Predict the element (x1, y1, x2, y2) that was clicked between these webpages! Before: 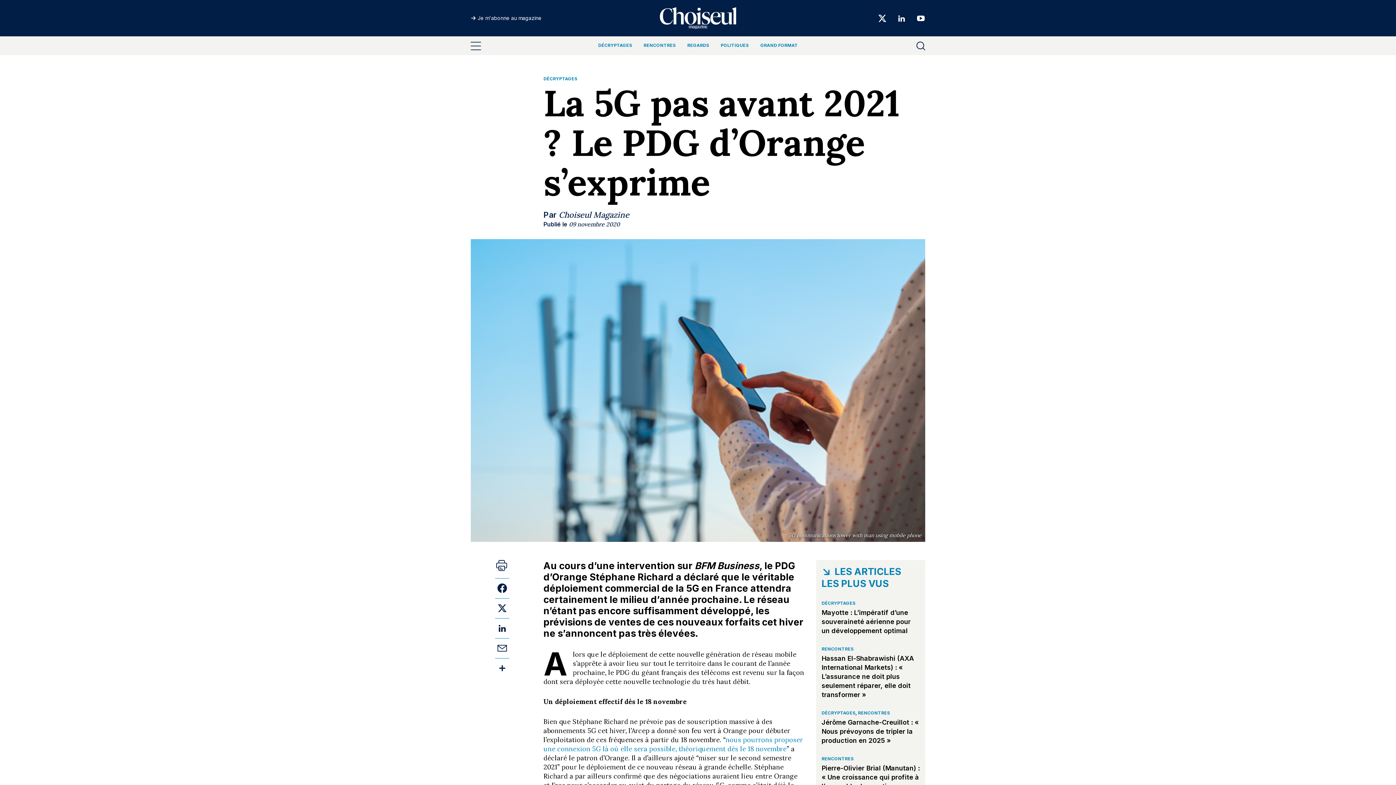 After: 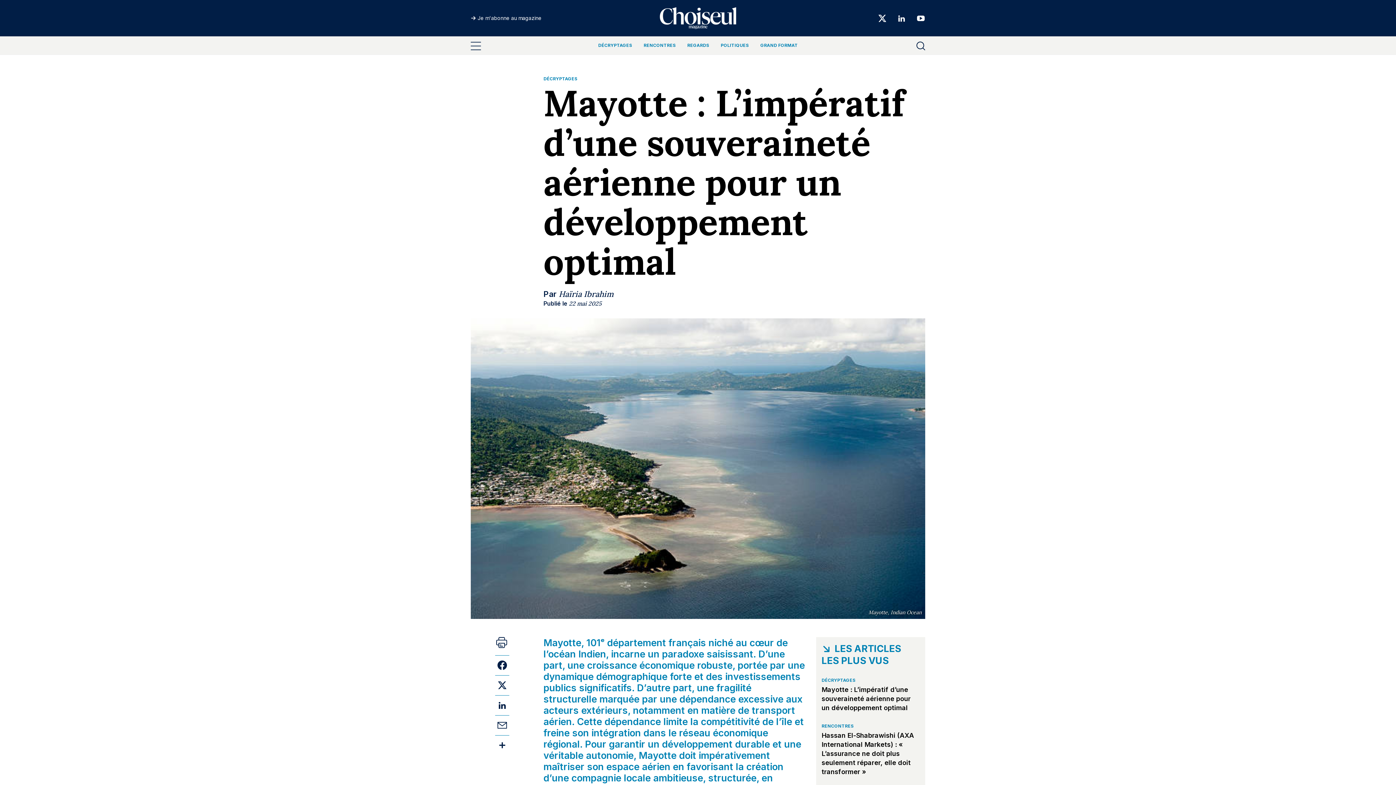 Action: label: Mayotte : L’impératif d’une souveraineté aérienne pour un développement optimal bbox: (821, 608, 910, 634)